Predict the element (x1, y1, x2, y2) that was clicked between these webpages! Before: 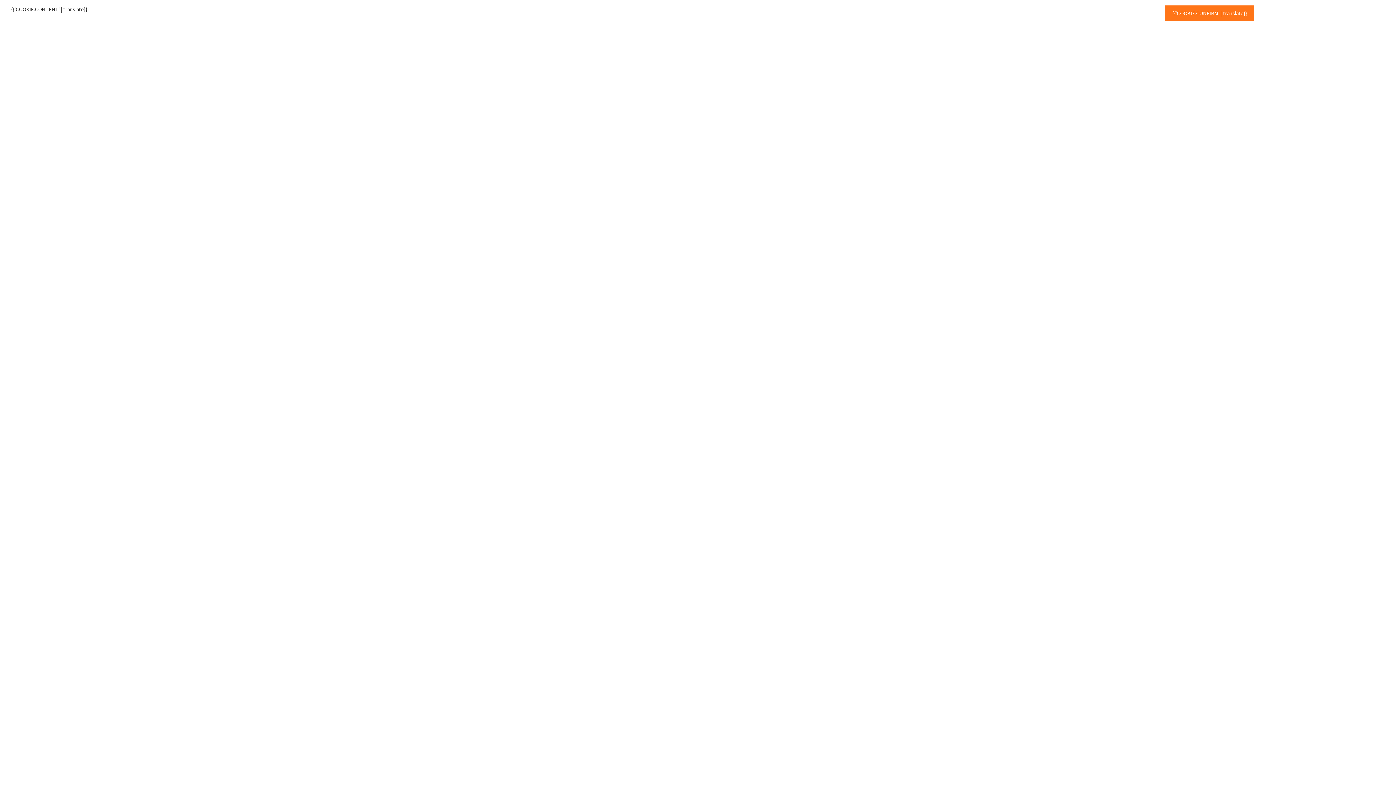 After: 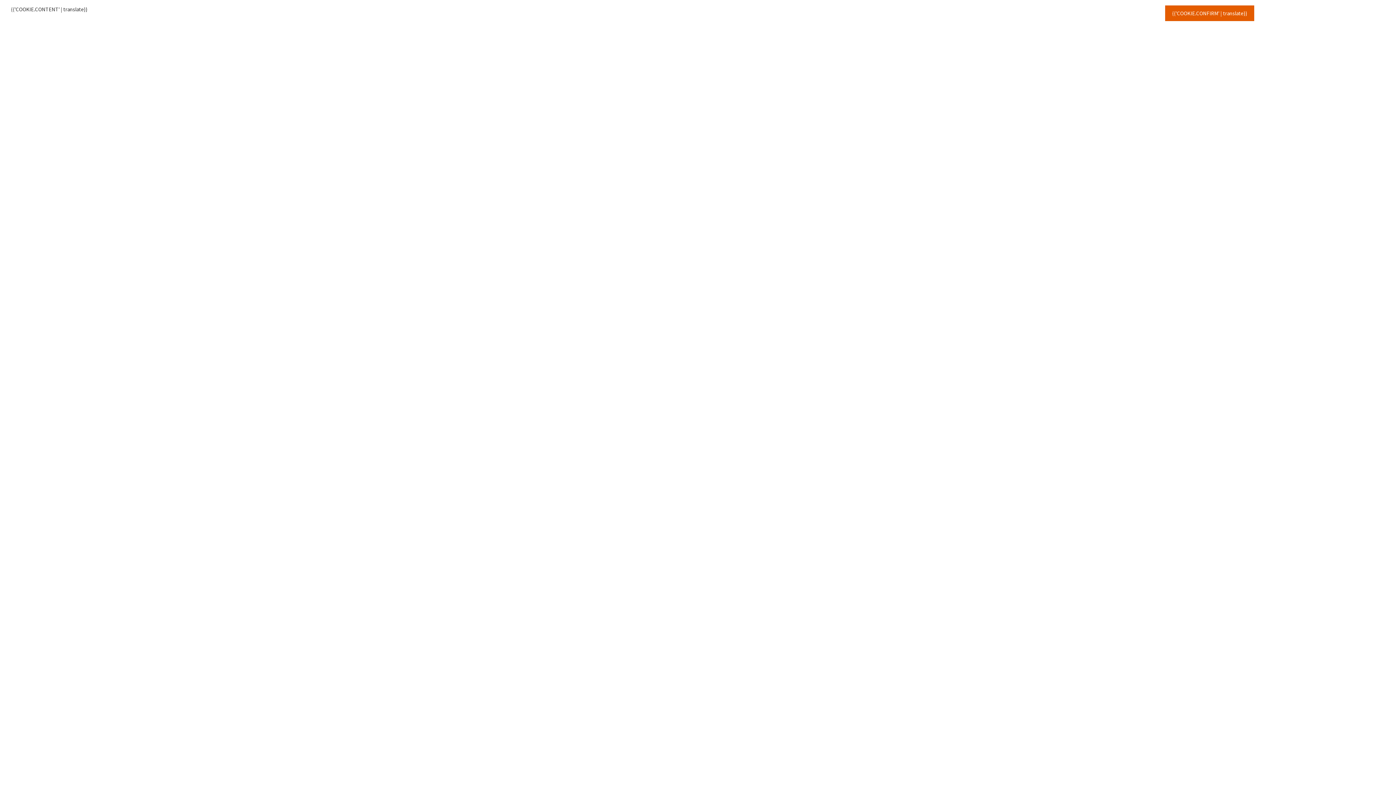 Action: label: {{'COOKIE.CONFIRM' | translate}} bbox: (1165, 5, 1254, 21)